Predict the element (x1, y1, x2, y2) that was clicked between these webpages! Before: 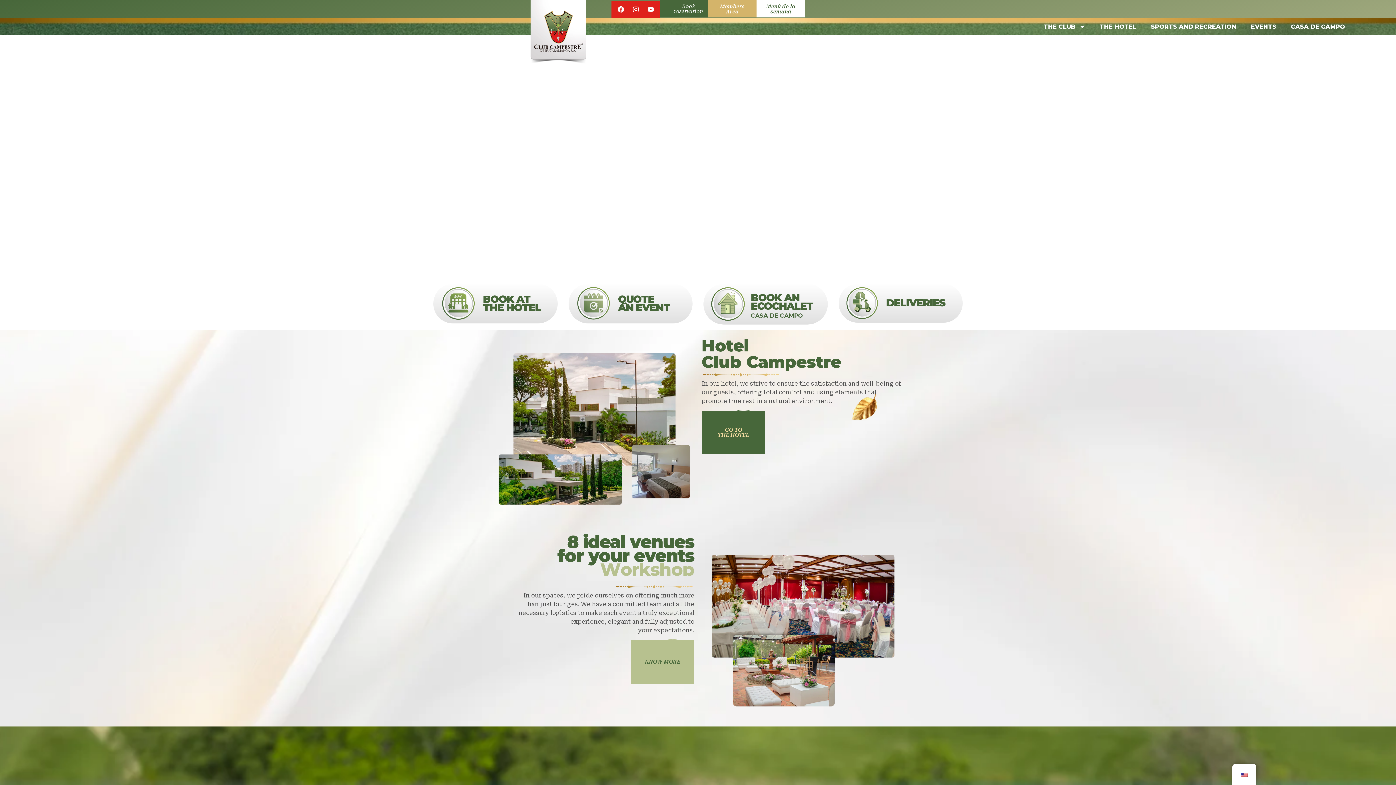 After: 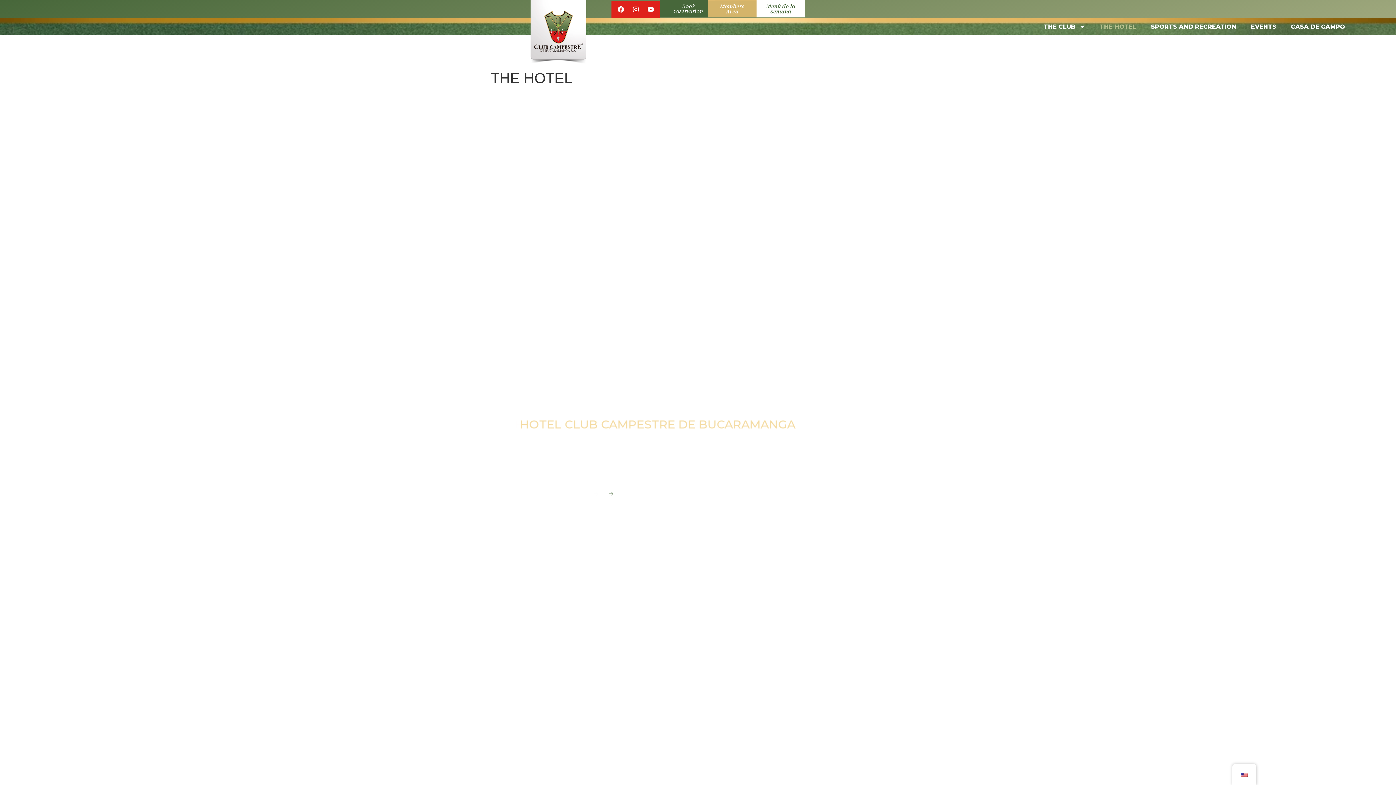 Action: bbox: (441, 316, 476, 322)